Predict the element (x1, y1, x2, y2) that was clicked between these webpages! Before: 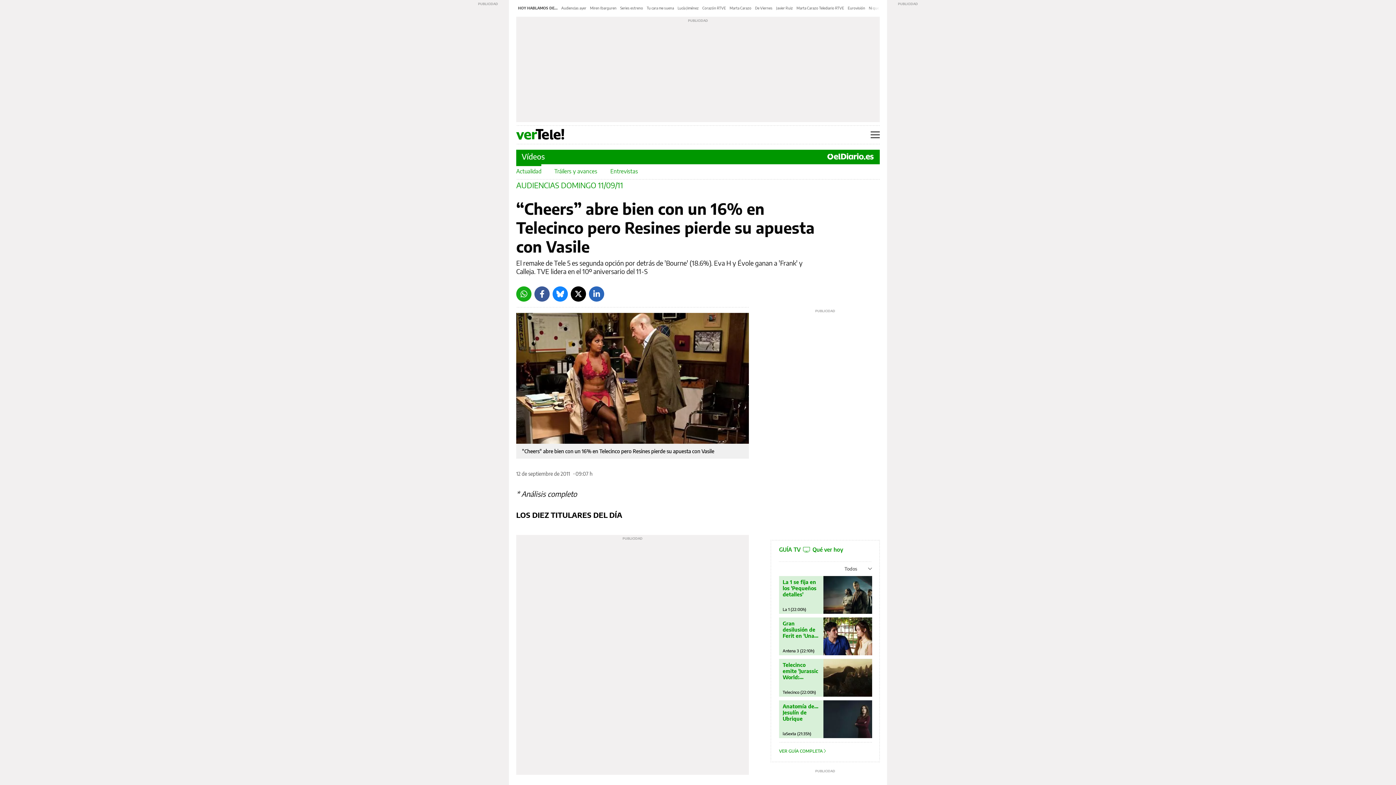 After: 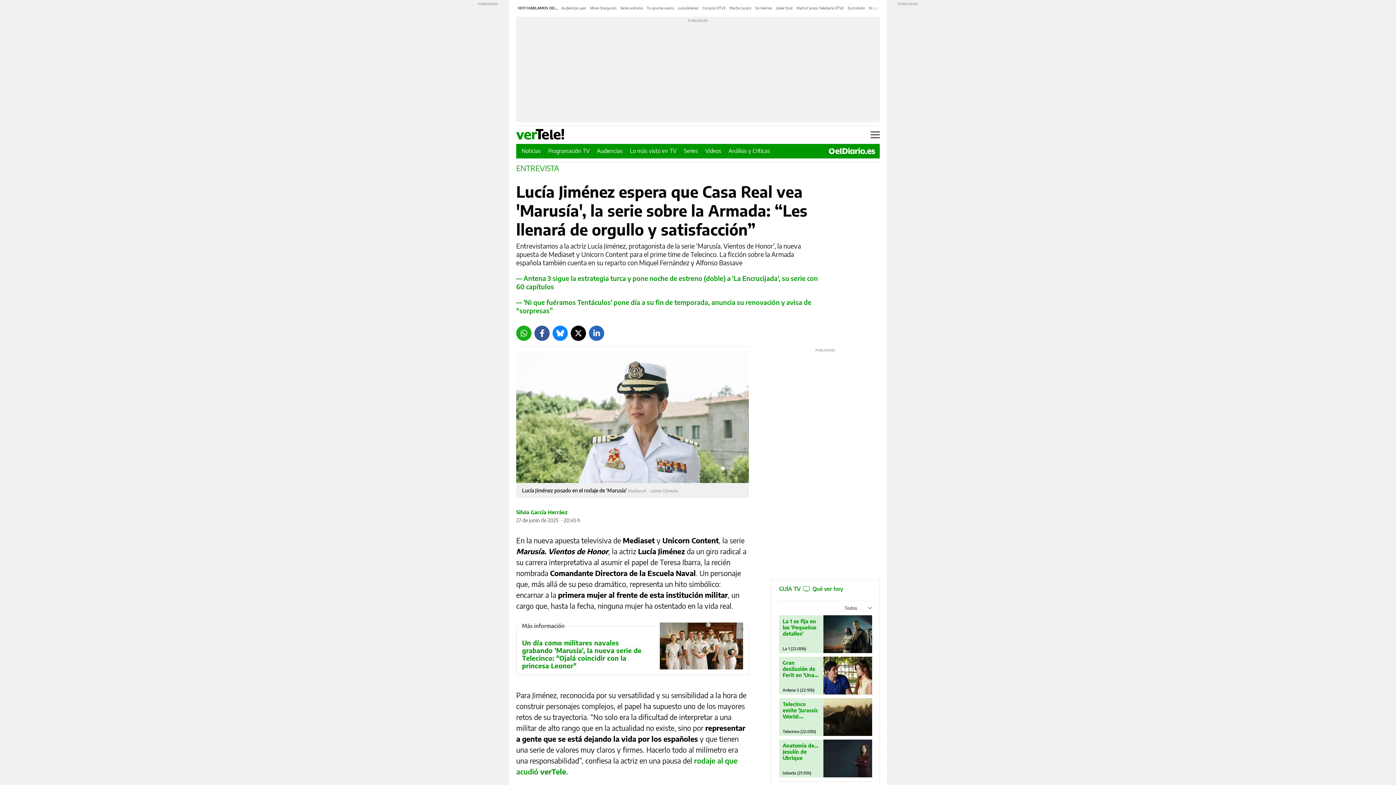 Action: label: Lucía Jiménez bbox: (677, 5, 698, 10)